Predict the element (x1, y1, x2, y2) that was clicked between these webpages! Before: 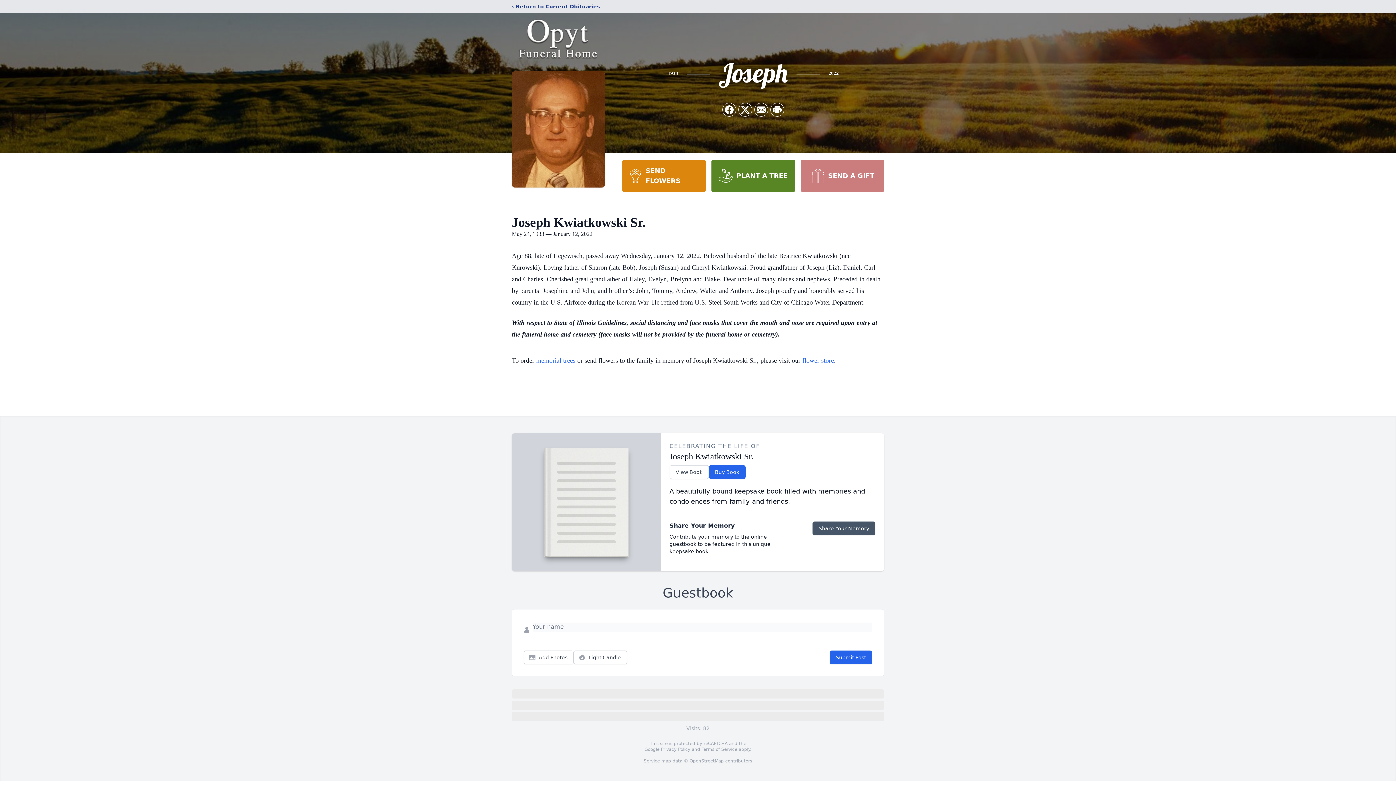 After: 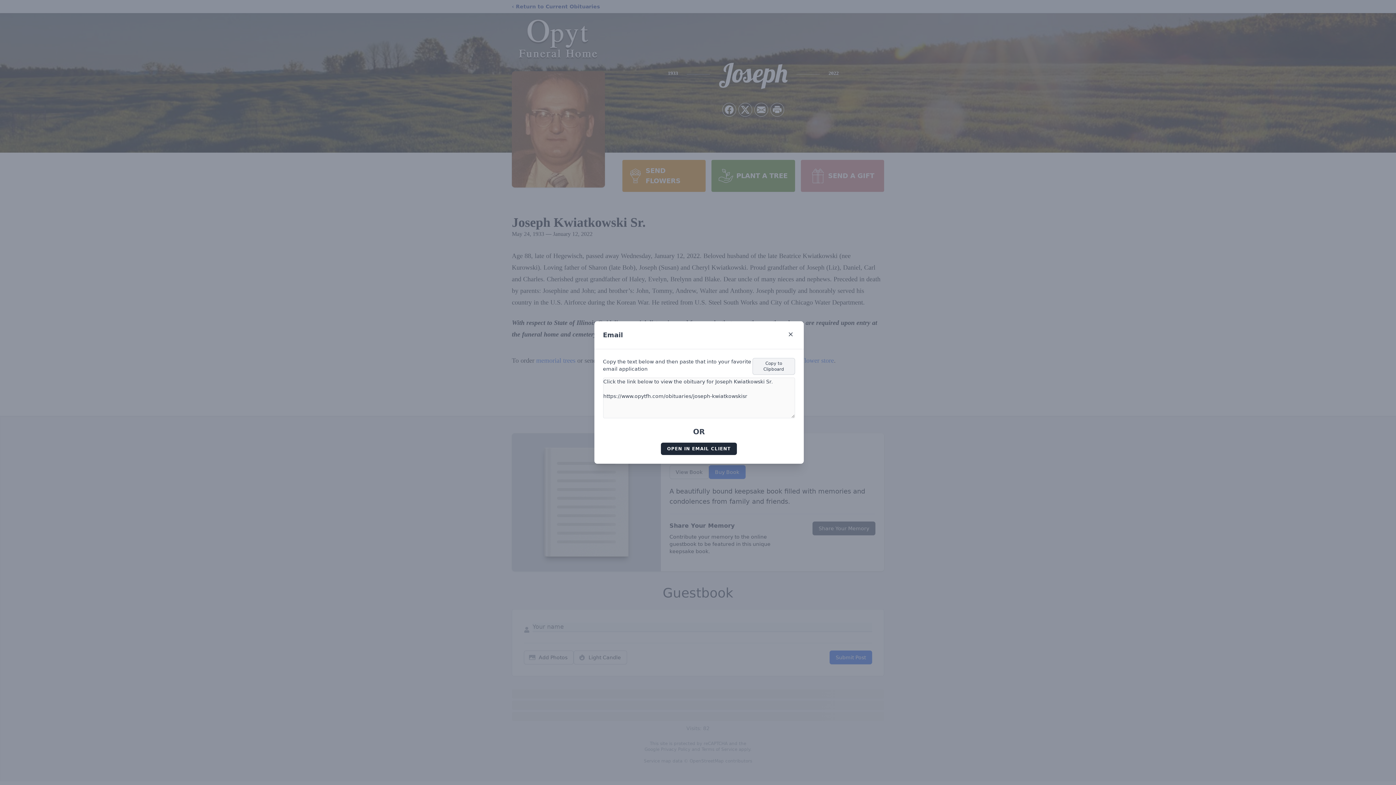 Action: label: Share via Email bbox: (754, 103, 768, 116)